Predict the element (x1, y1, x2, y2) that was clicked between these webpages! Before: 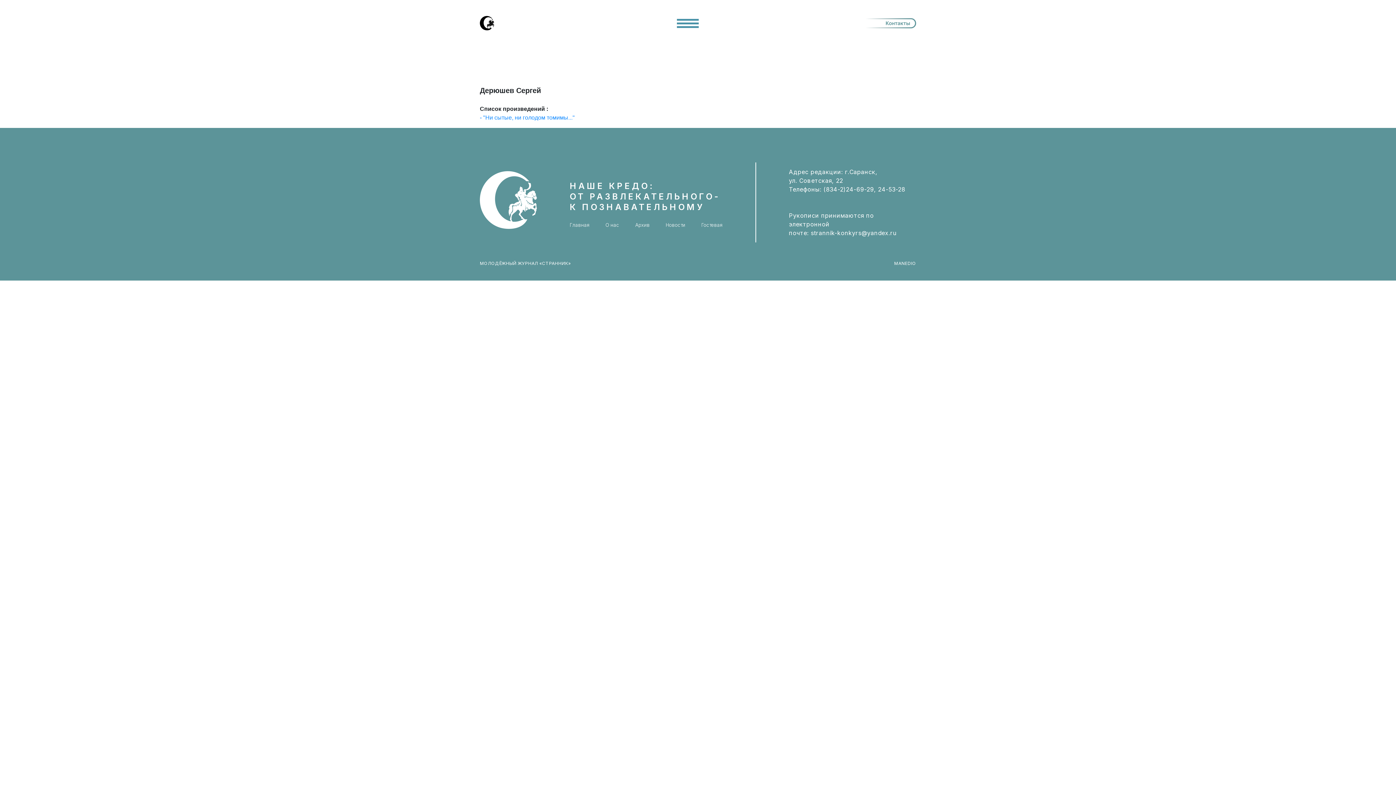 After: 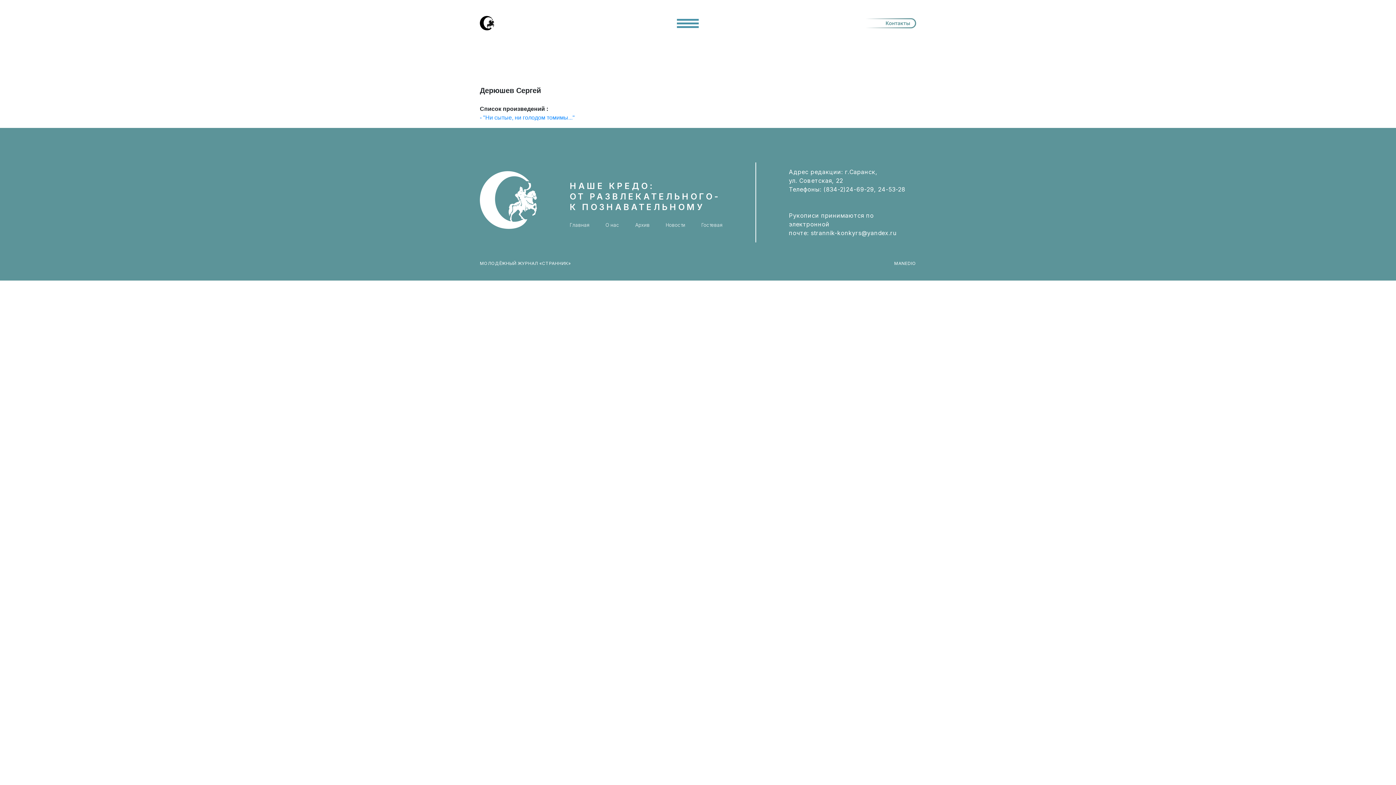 Action: bbox: (860, 18, 916, 29)